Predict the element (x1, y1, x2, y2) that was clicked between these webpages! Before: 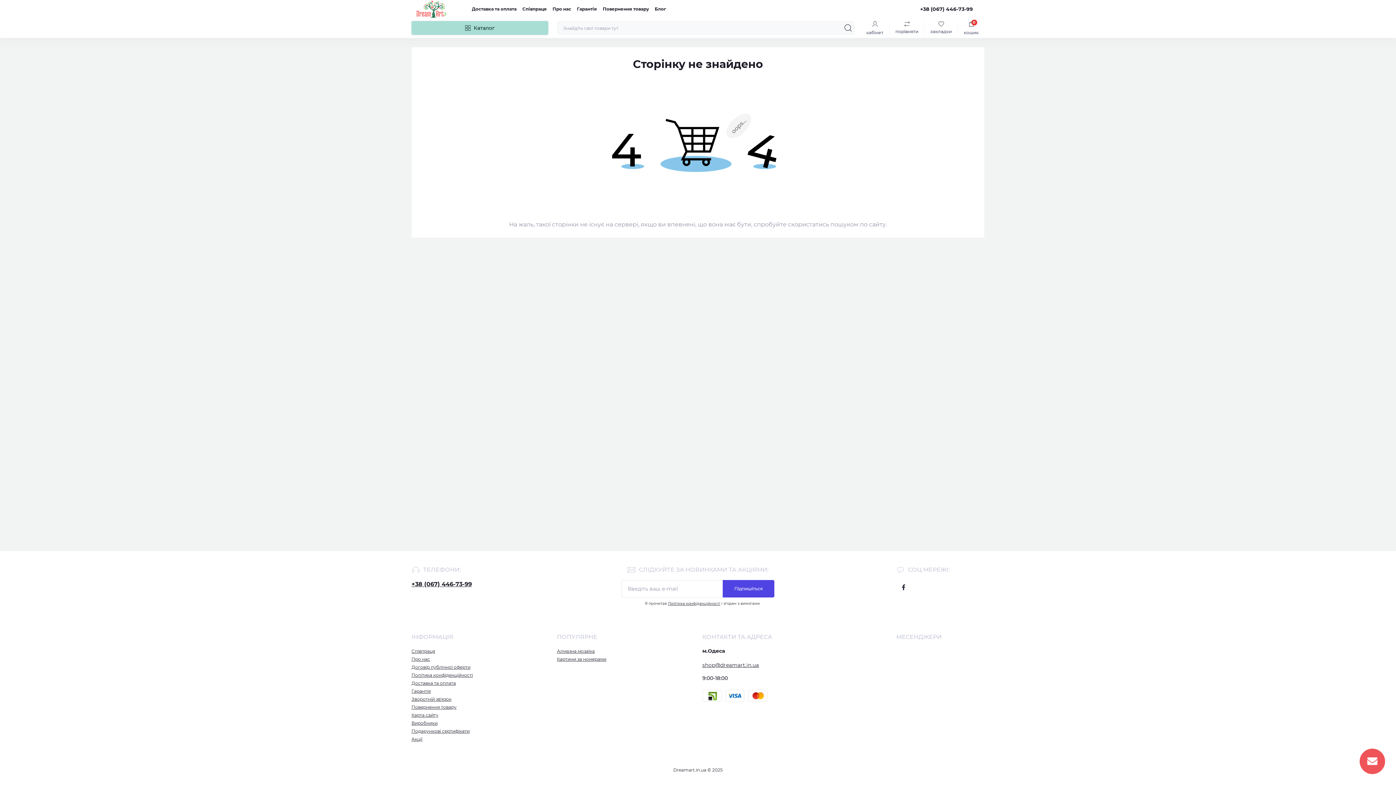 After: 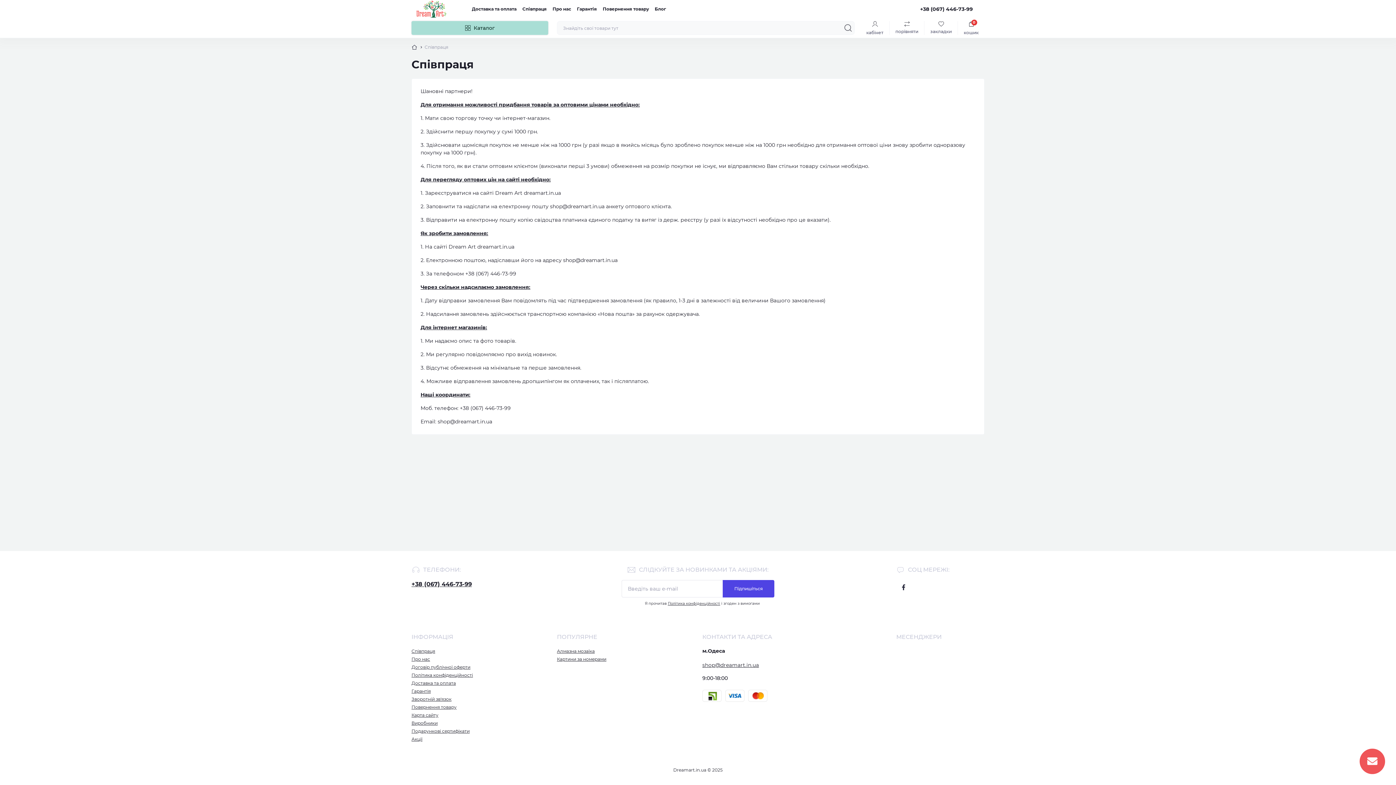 Action: bbox: (411, 648, 435, 654) label: Співпраця